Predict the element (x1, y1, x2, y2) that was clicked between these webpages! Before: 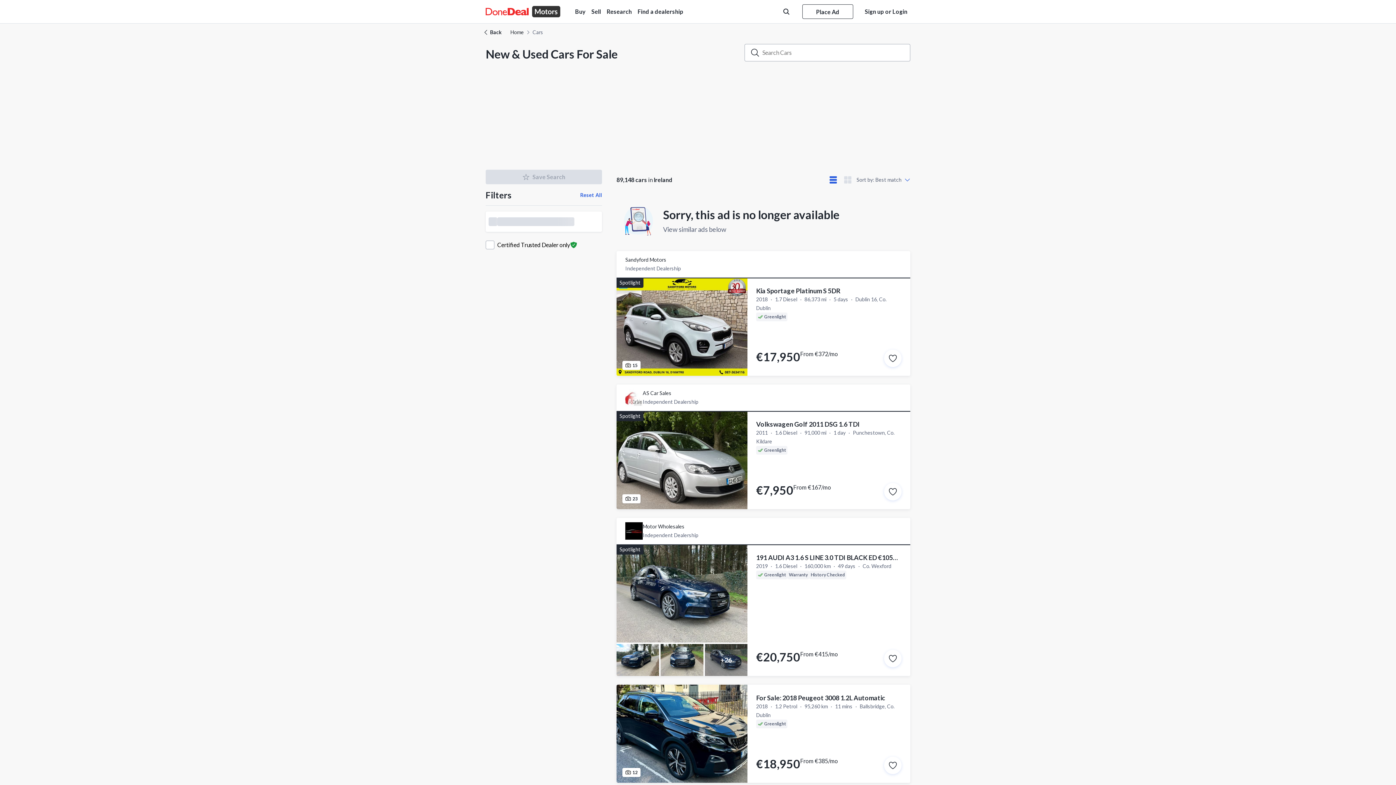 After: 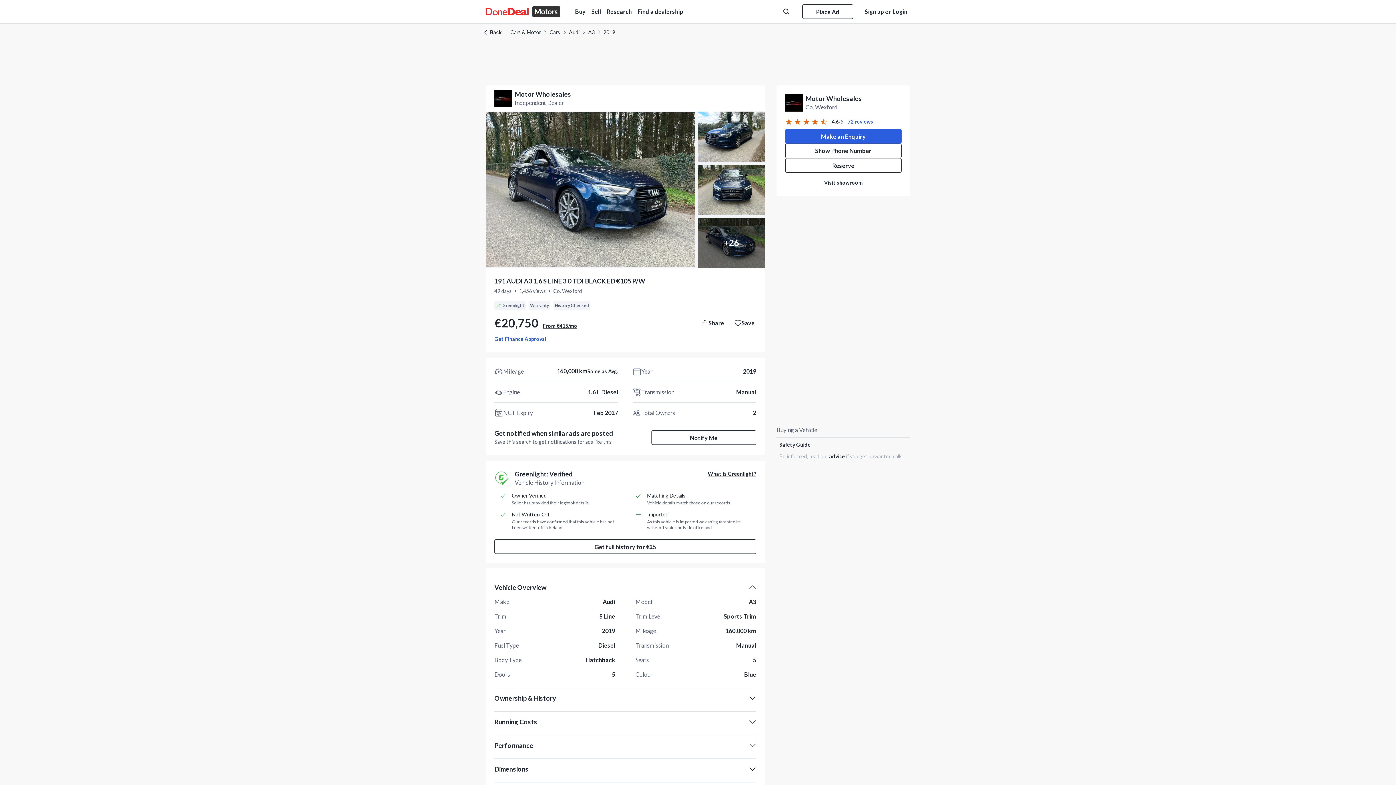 Action: label: Save this ad bbox: (884, 650, 901, 667)